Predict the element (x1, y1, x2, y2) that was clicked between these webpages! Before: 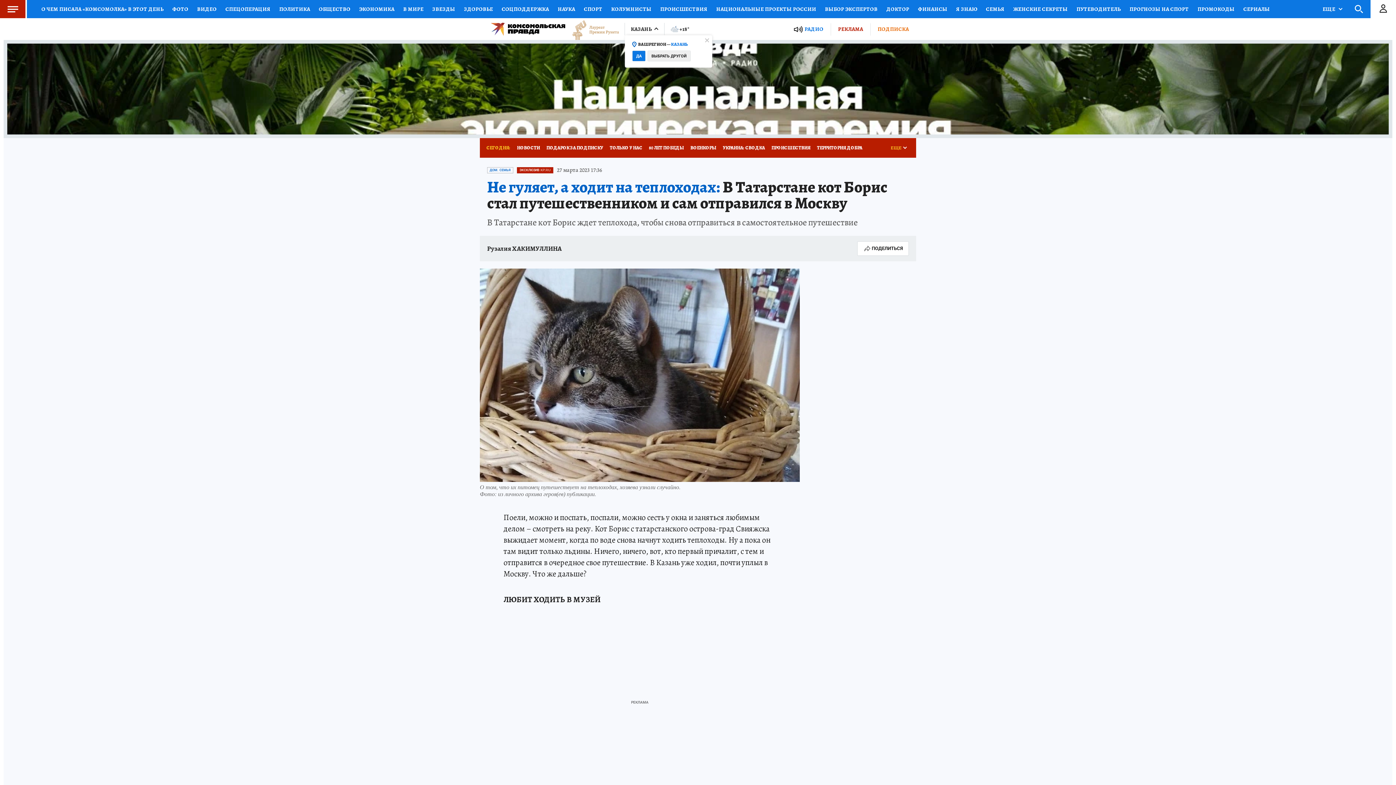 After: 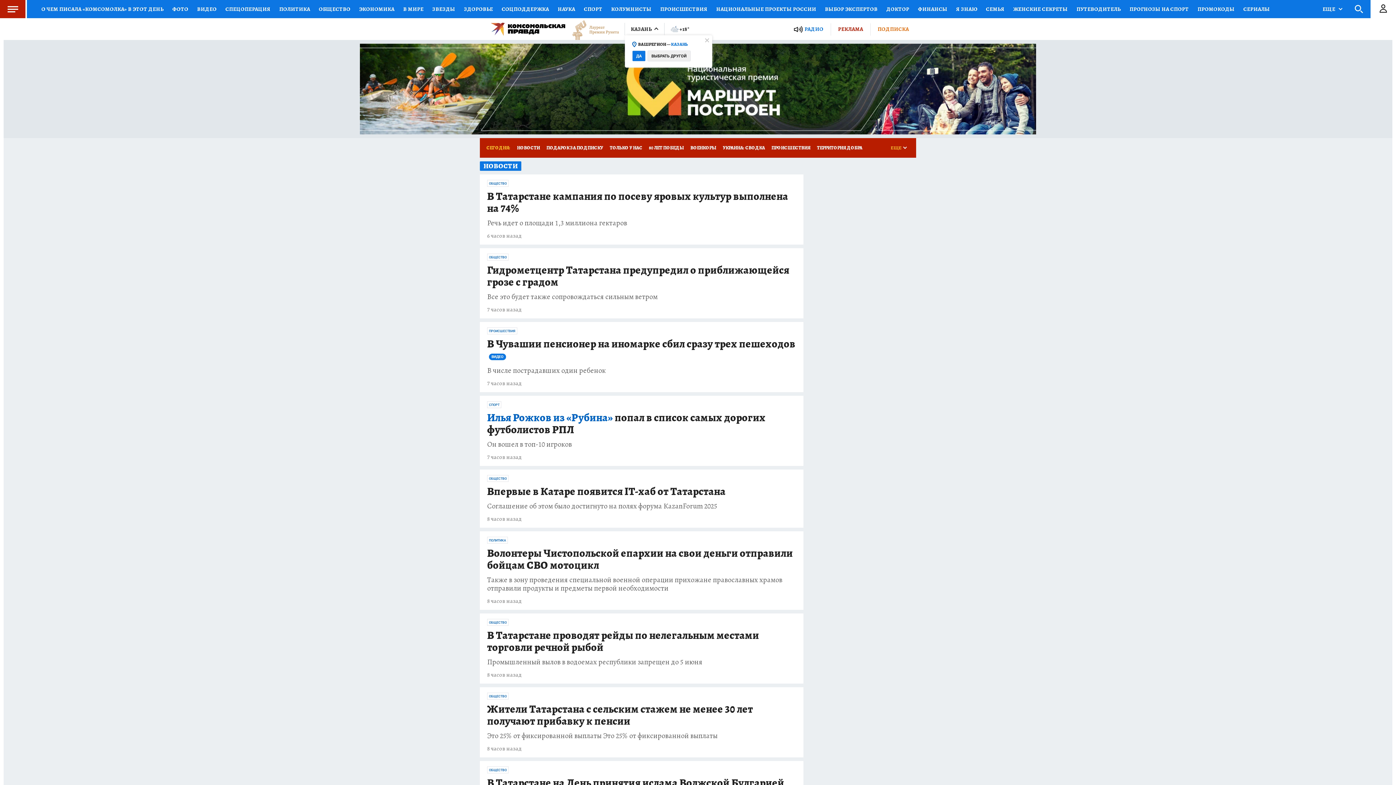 Action: label: НОВОСТИ bbox: (513, 138, 543, 157)